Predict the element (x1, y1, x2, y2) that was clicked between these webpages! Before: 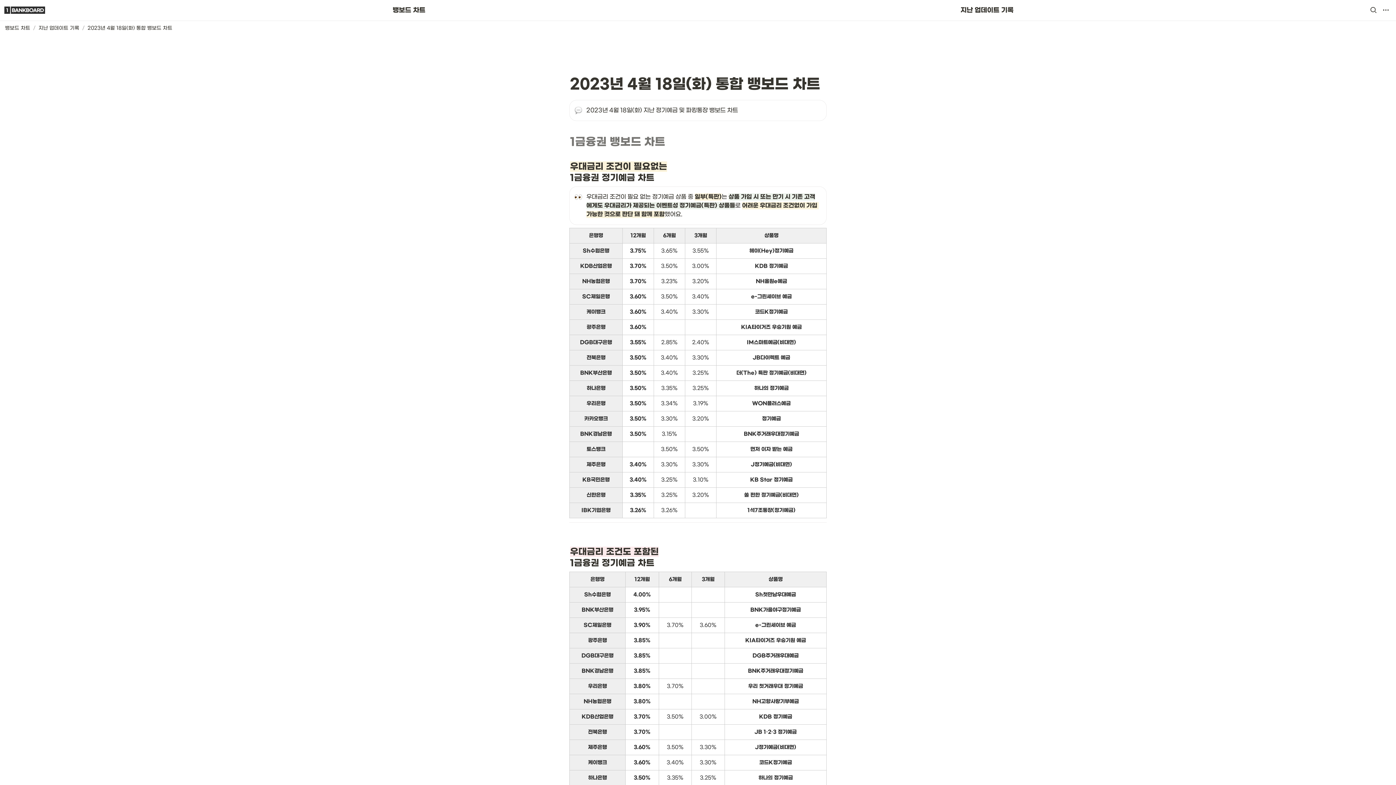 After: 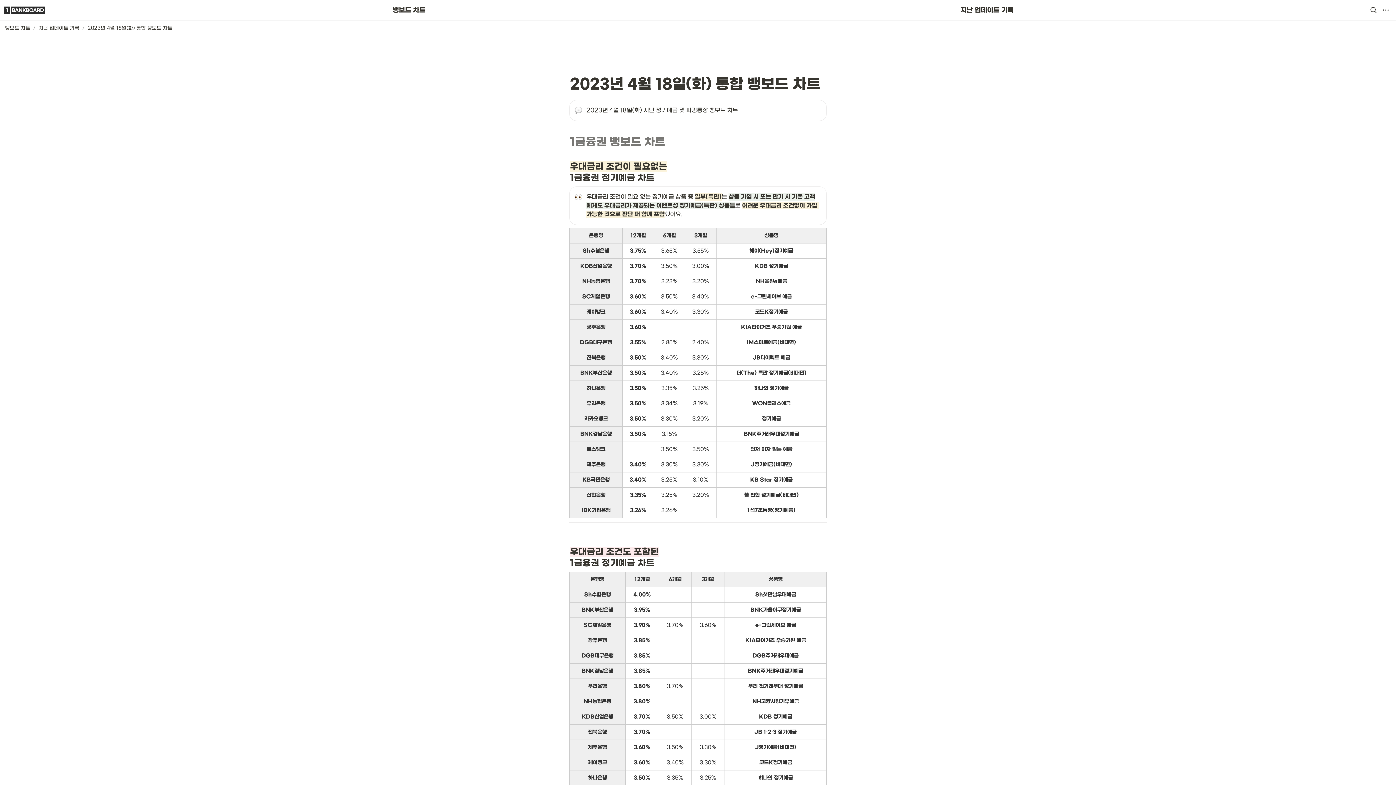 Action: bbox: (85, 24, 174, 32) label: 2023년 4월 18일(화) 통합 뱅보드 차트